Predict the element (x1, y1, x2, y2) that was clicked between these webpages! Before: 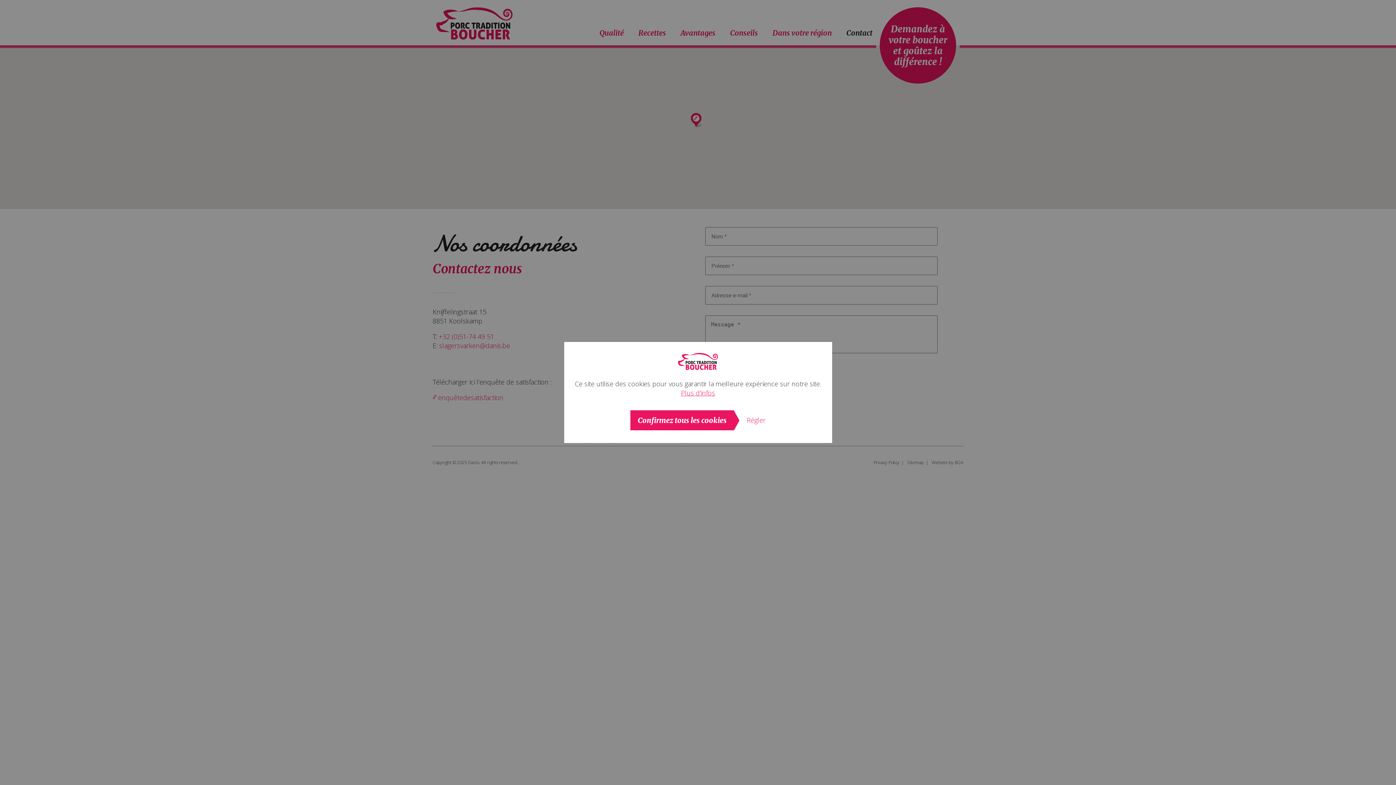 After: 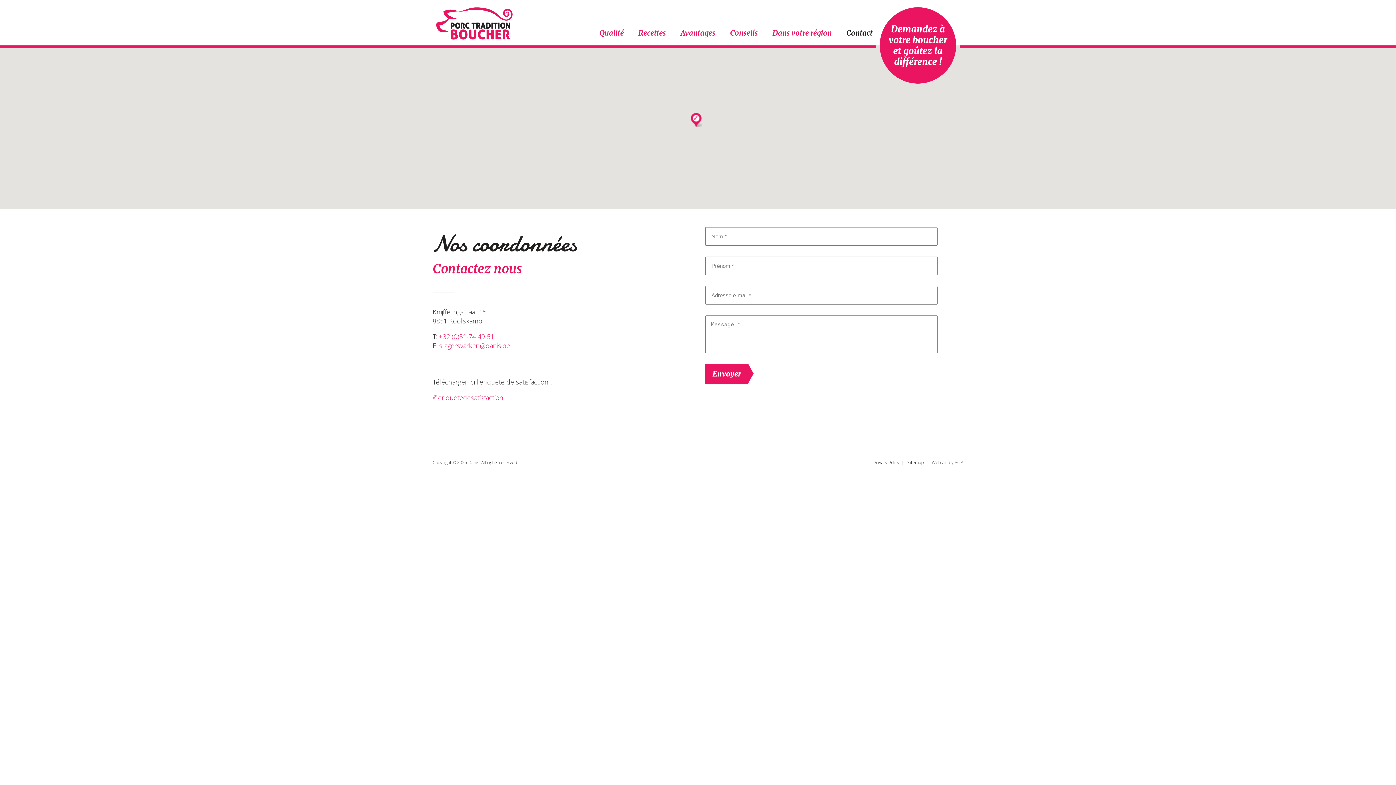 Action: bbox: (630, 410, 734, 430) label: Confirmez tous les cookies